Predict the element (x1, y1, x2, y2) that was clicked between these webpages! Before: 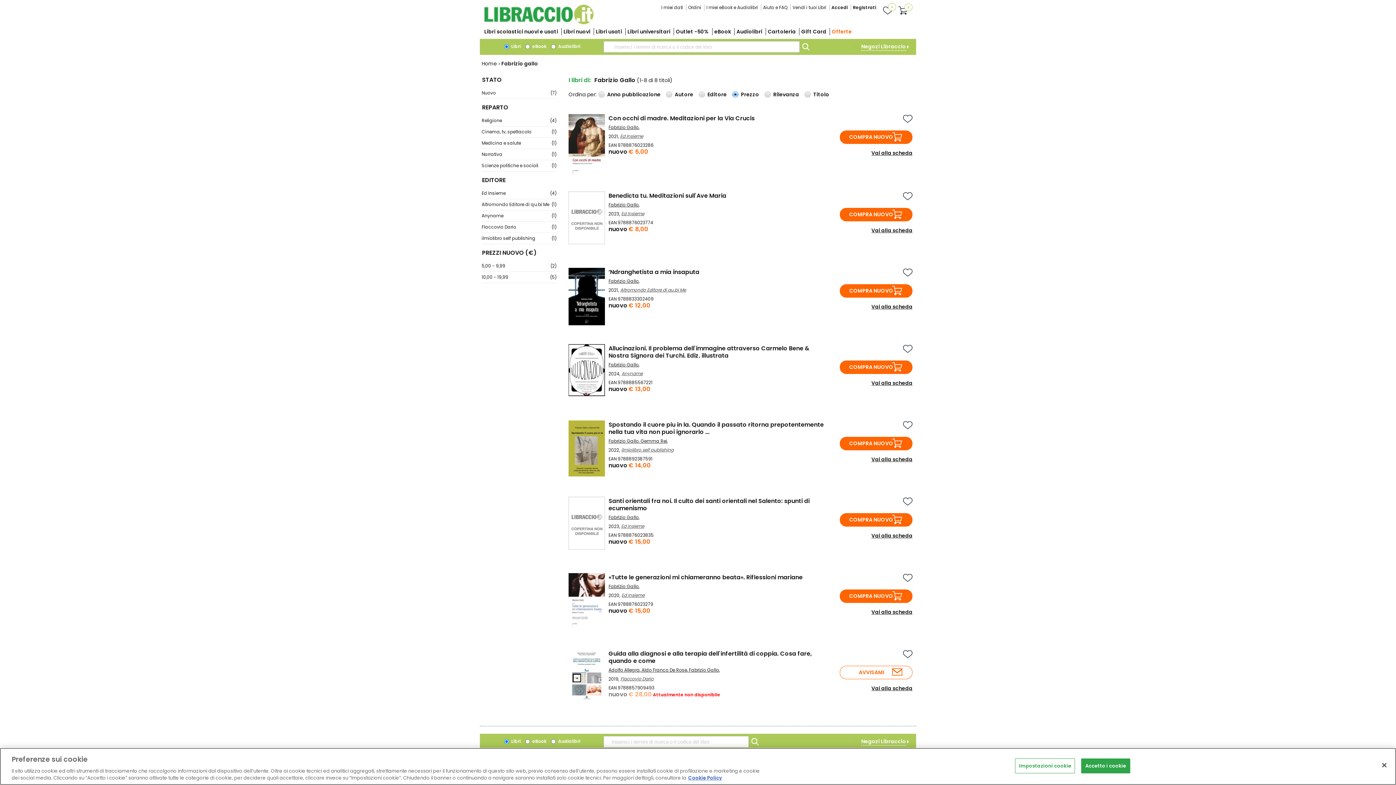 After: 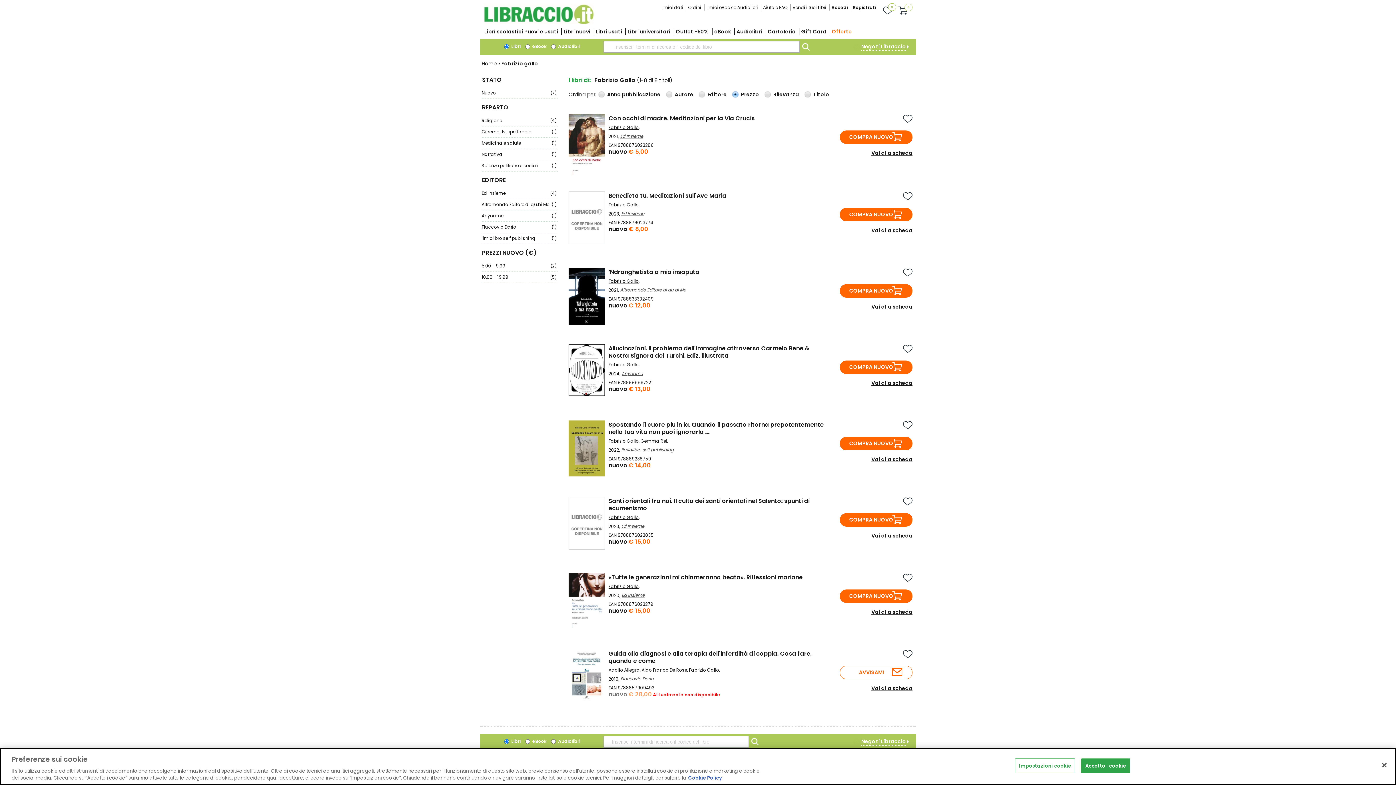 Action: bbox: (802, 43, 809, 49)